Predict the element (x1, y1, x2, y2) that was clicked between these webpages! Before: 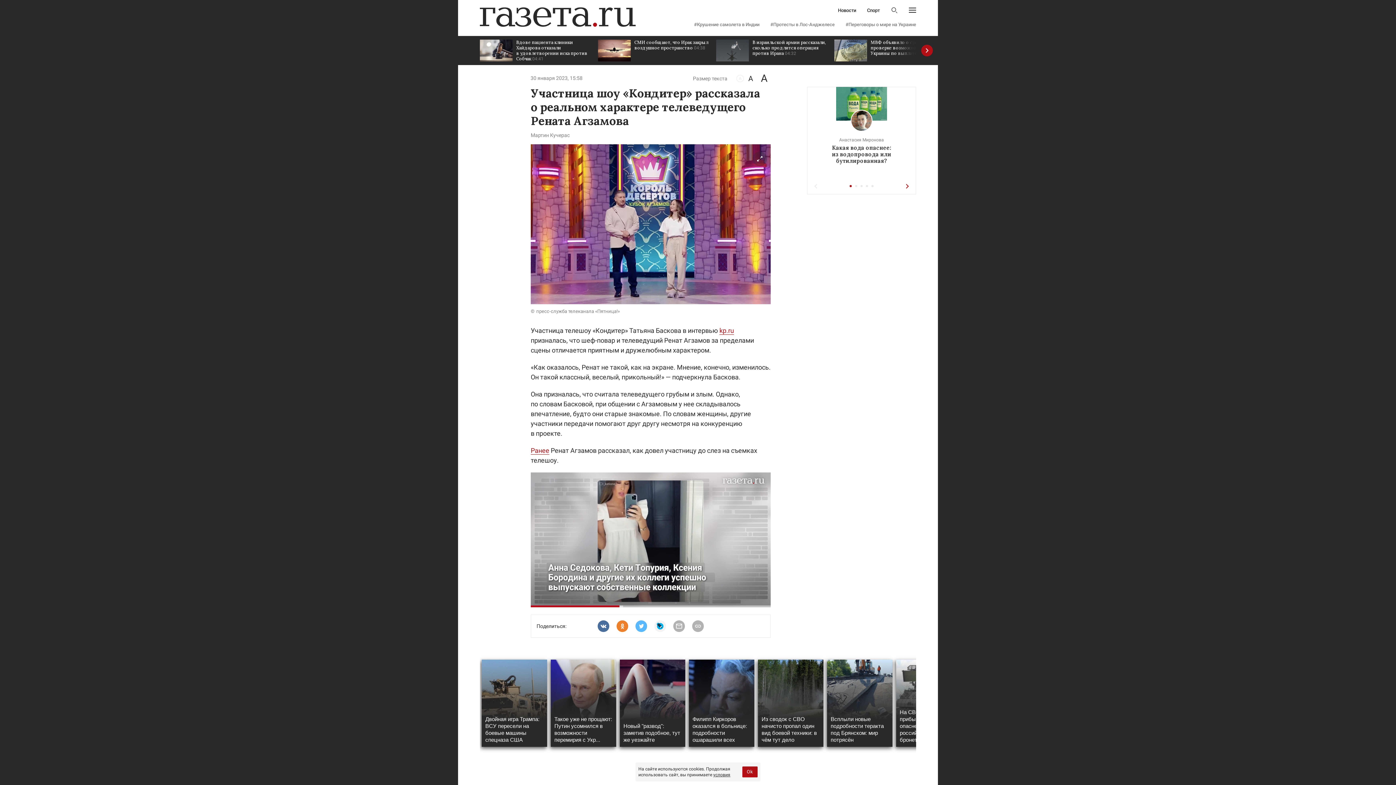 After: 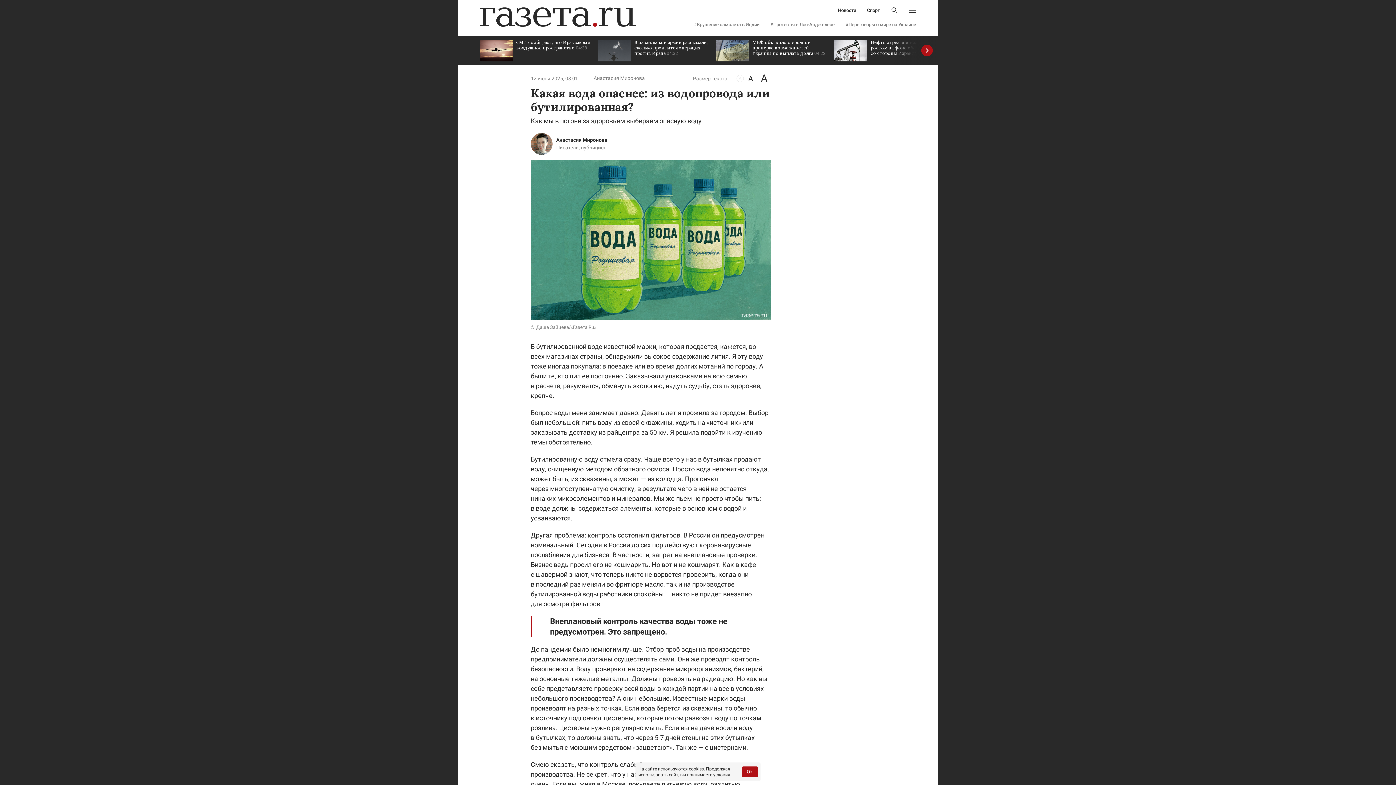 Action: label: Анастасия Миронова
Какая вода опаснее: из водопровода или бутилированная? bbox: (807, 86, 916, 169)